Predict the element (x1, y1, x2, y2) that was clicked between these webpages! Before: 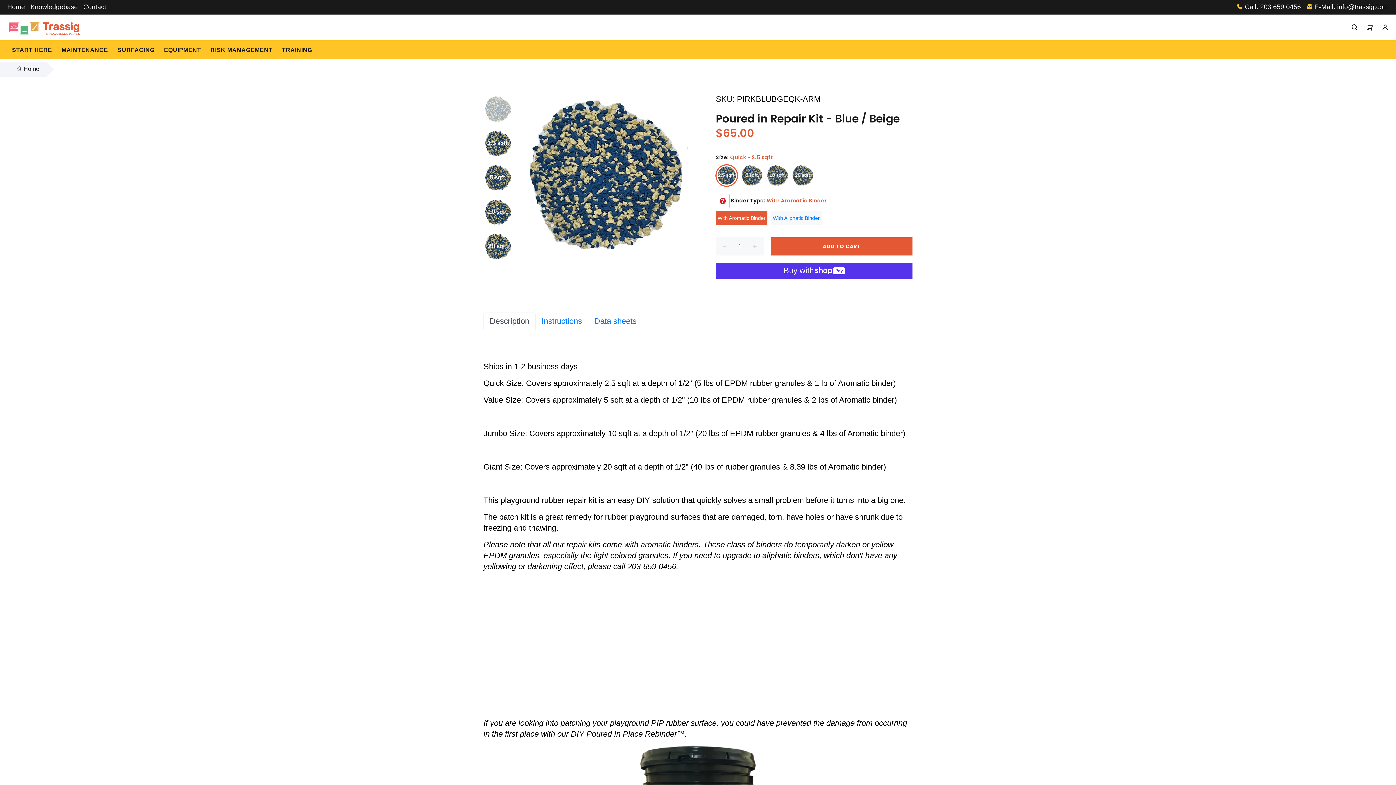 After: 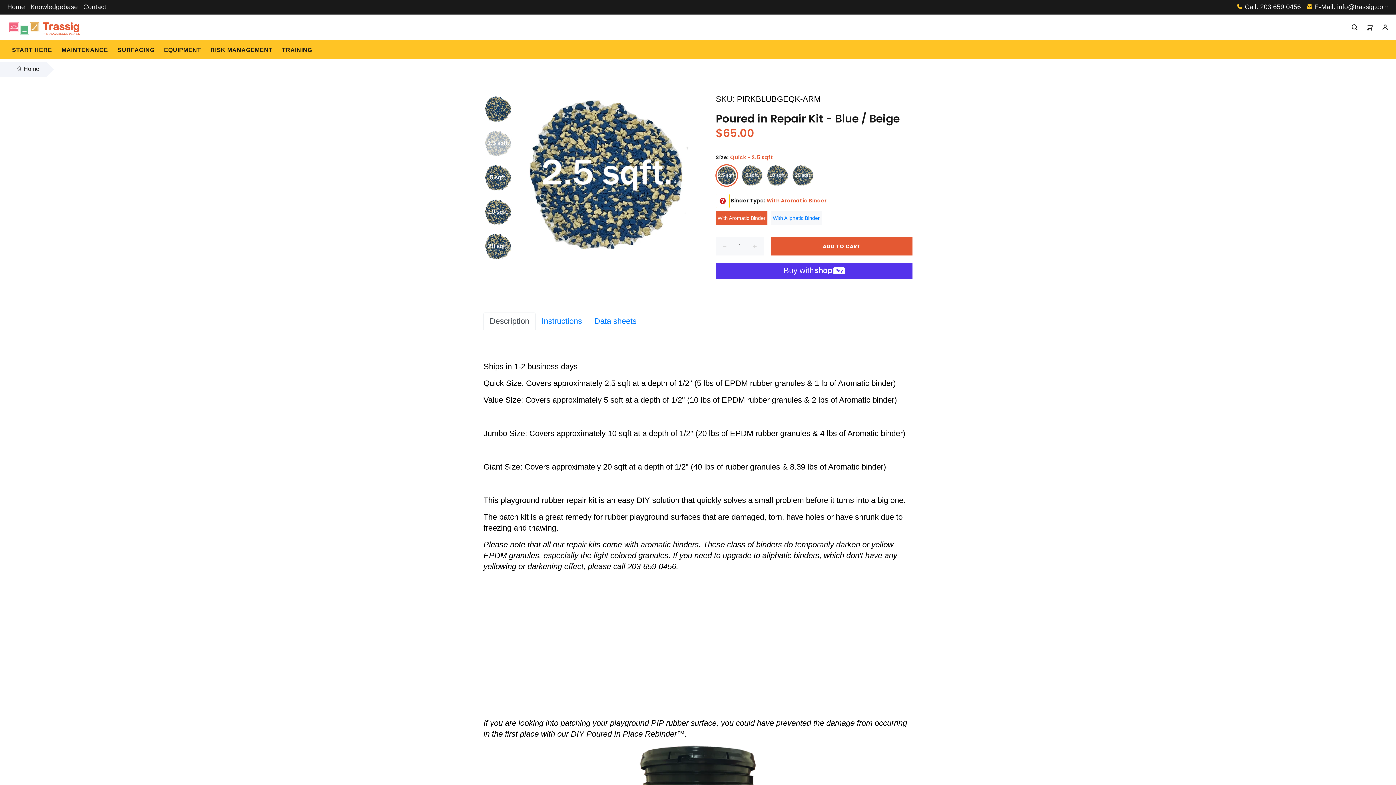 Action: bbox: (716, 164, 737, 186)